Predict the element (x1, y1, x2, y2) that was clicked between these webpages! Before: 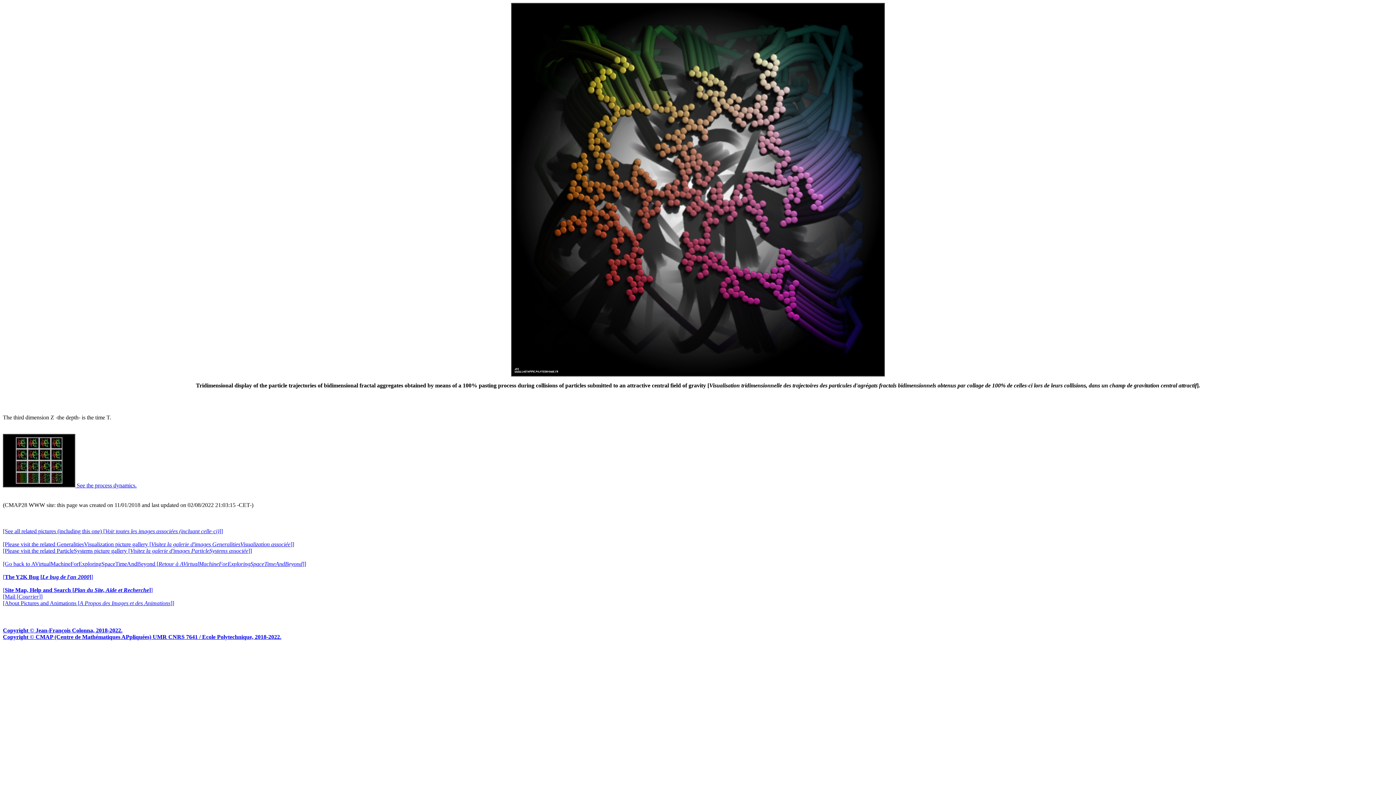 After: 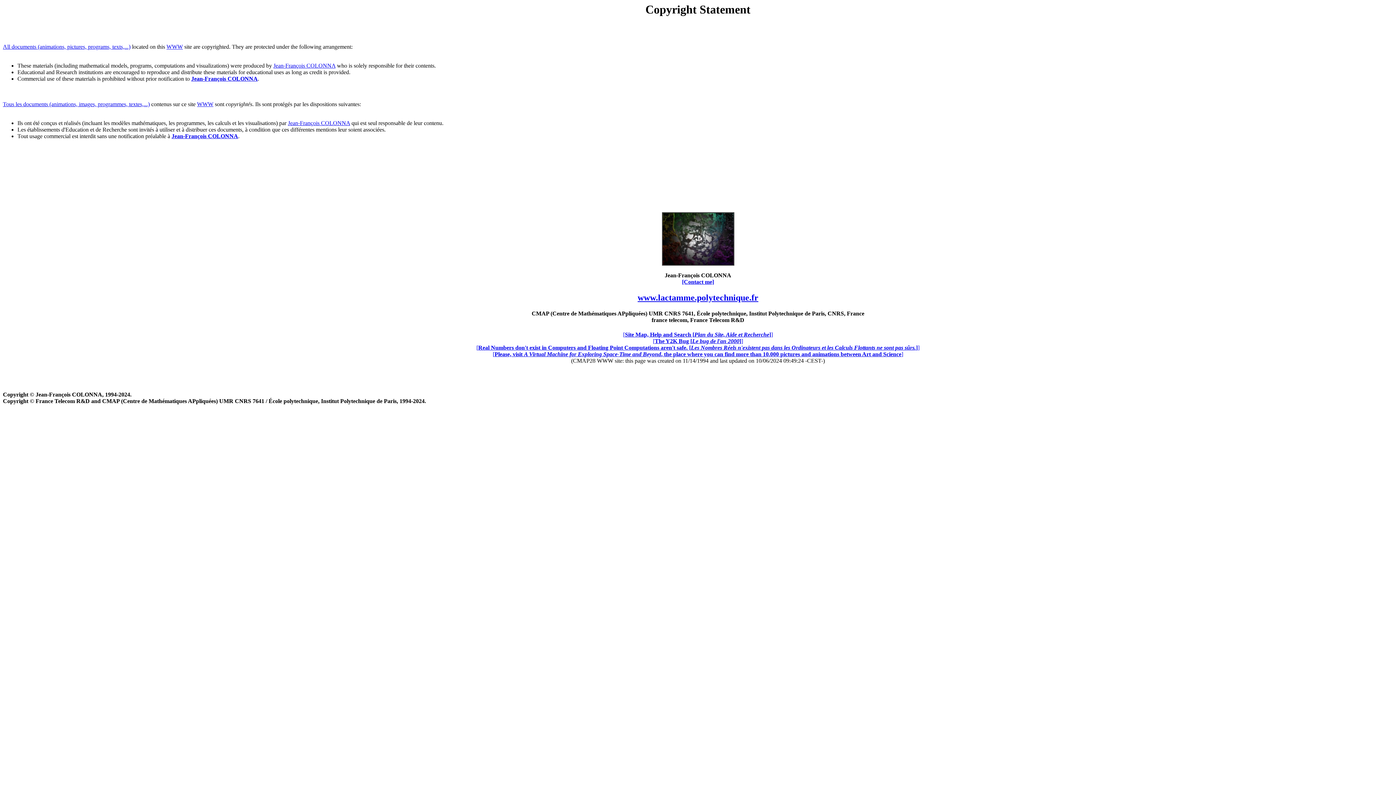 Action: label: Copyright © Jean-François Colonna, 2018-2022.
Copyright © CMAP (Centre de Mathématiques APpliquées) UMR CNRS 7641 / Ecole Polytechnique, 2018-2022. bbox: (2, 627, 1393, 640)